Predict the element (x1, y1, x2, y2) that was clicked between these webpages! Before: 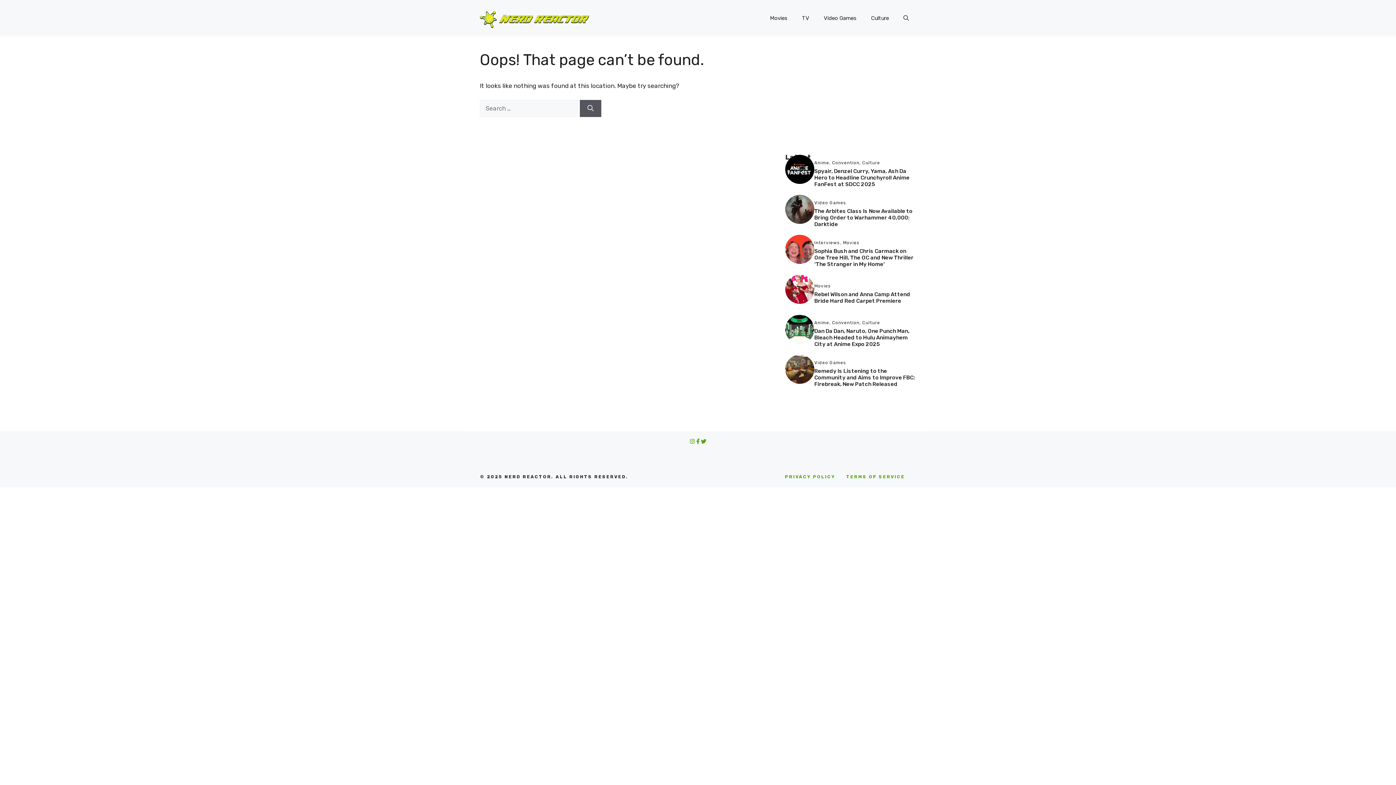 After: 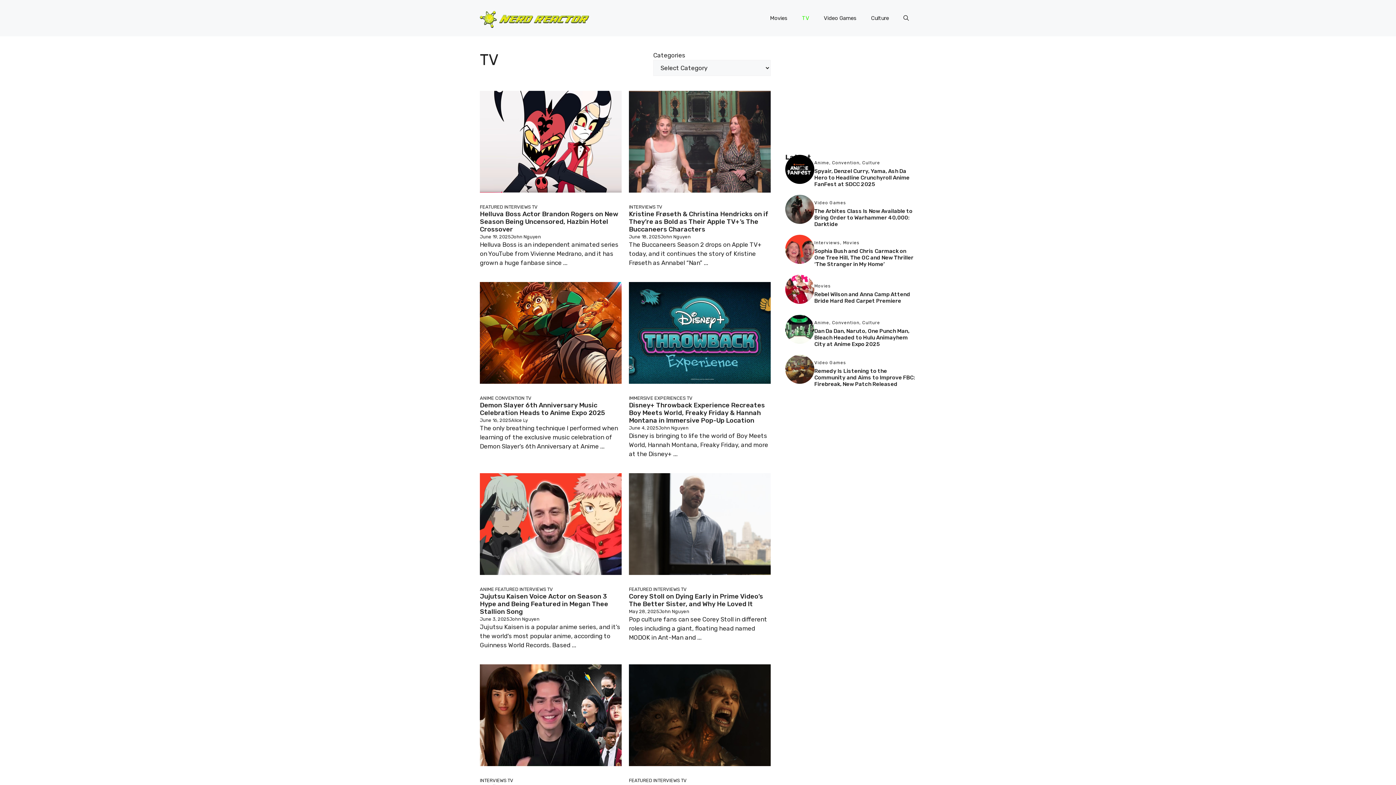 Action: label: TV bbox: (794, 7, 816, 29)